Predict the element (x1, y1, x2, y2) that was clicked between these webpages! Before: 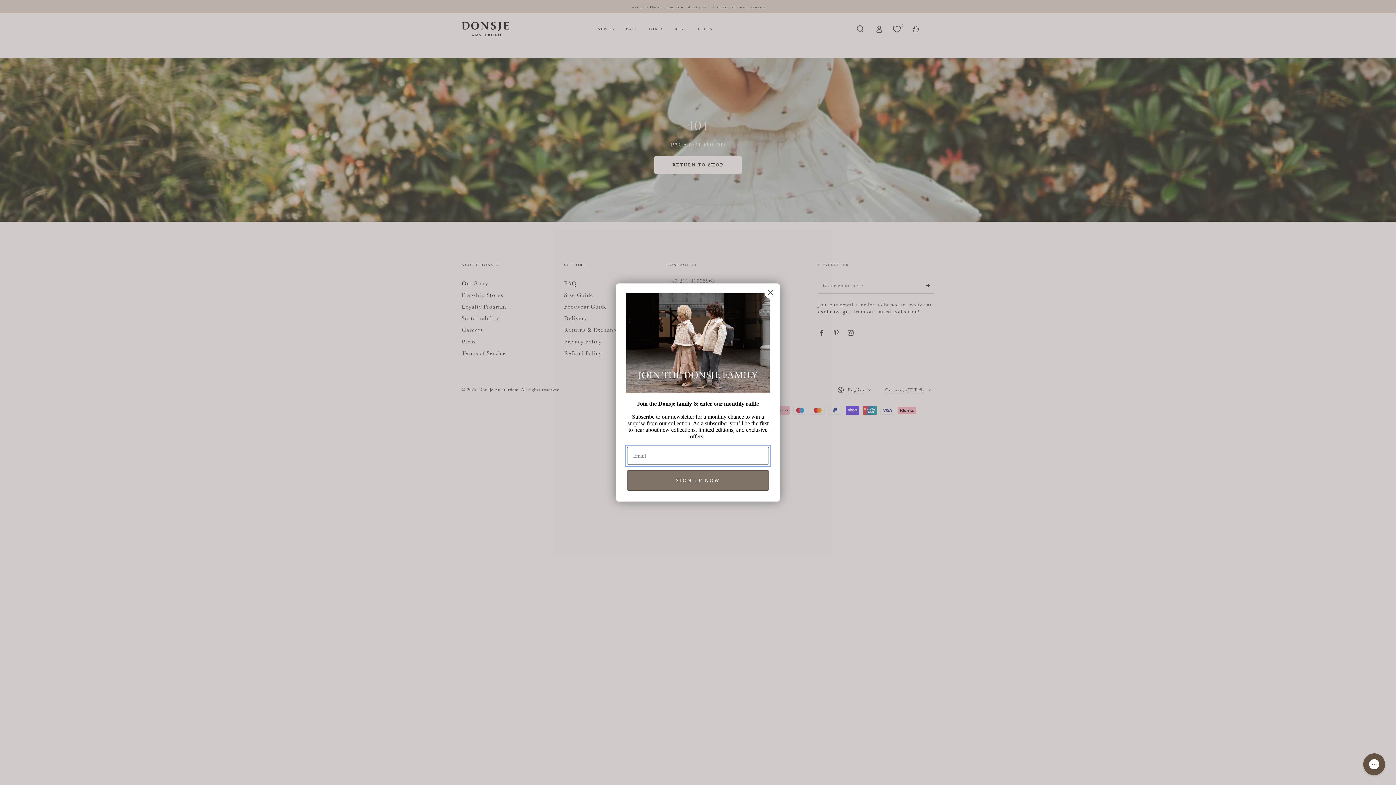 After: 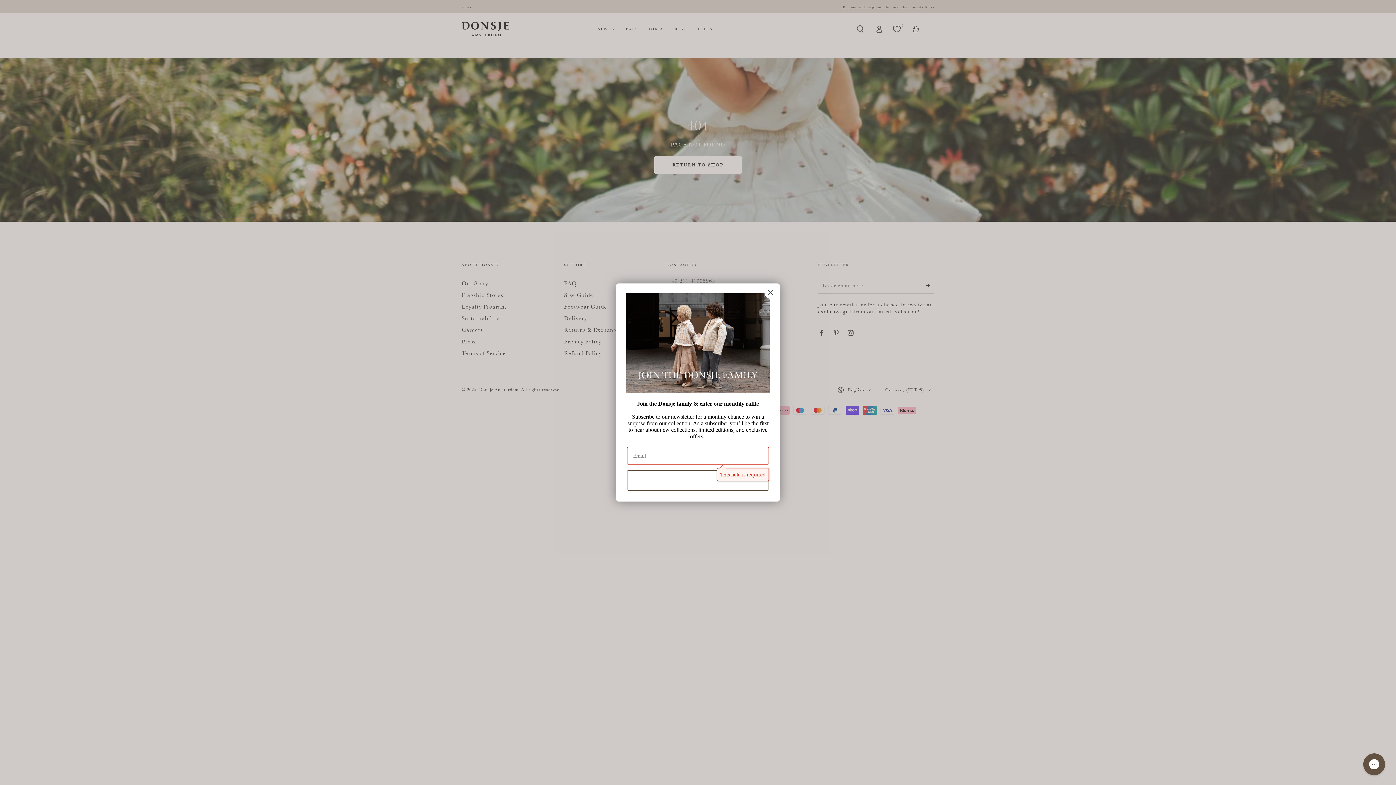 Action: bbox: (627, 470, 769, 491) label: SIGN UP NOW